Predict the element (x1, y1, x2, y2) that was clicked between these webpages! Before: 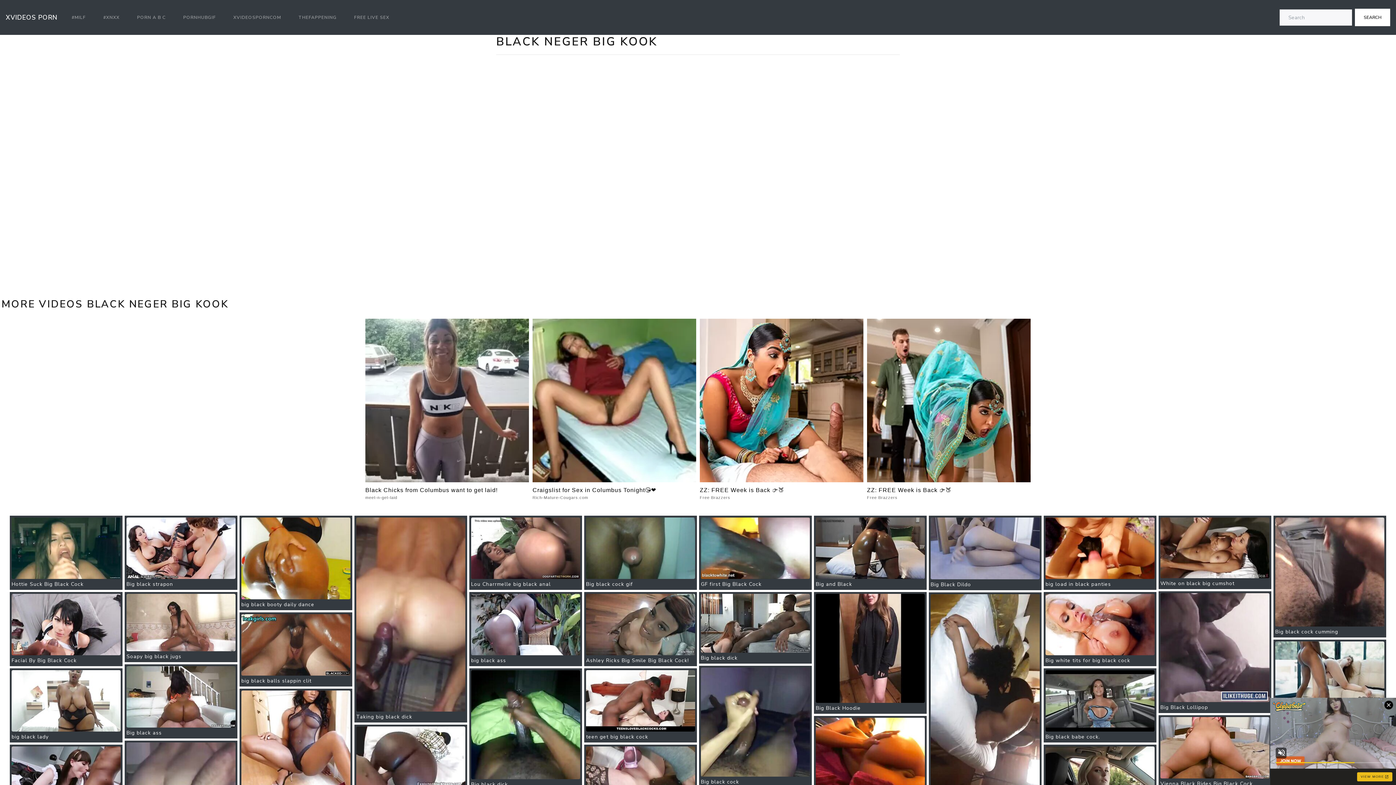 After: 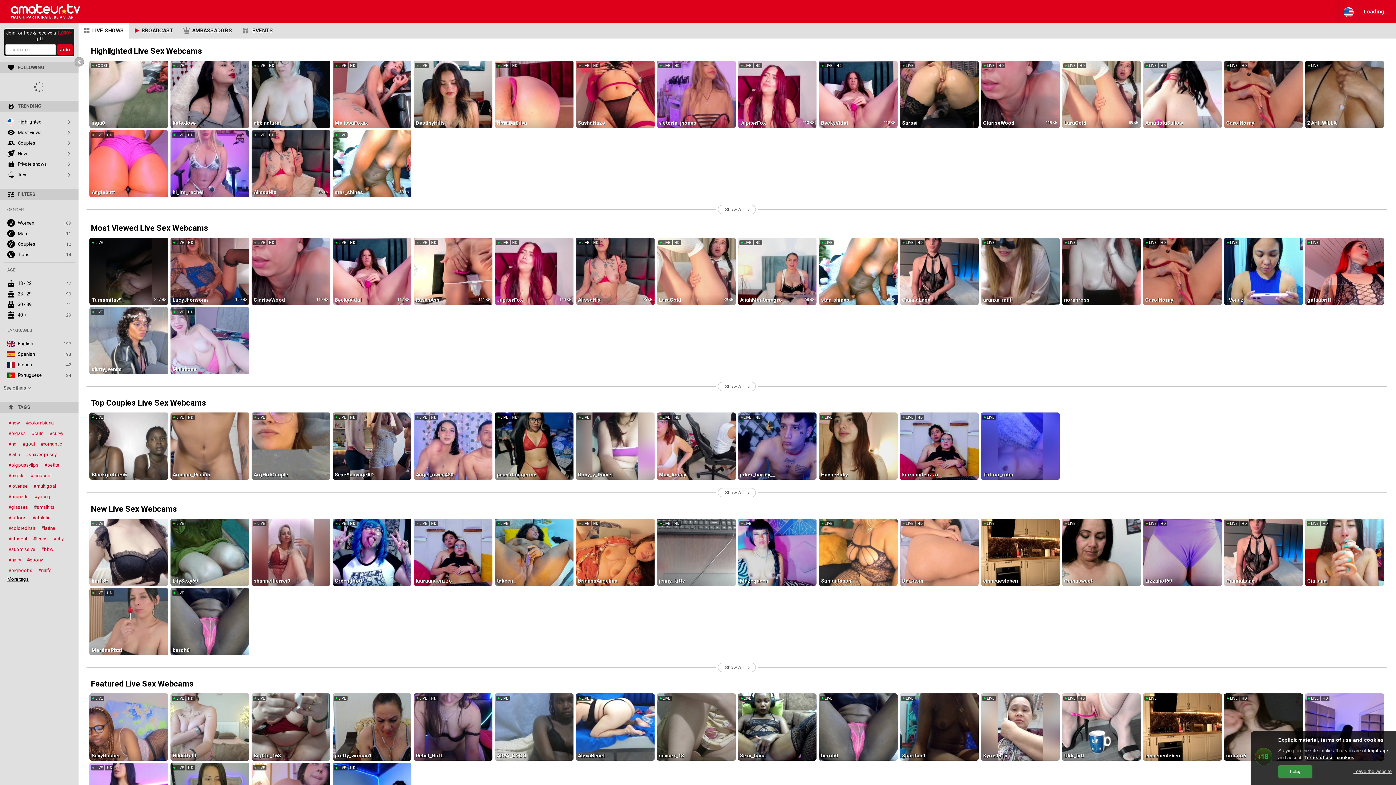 Action: bbox: (351, 10, 392, 24) label: FREE LIVE SEX